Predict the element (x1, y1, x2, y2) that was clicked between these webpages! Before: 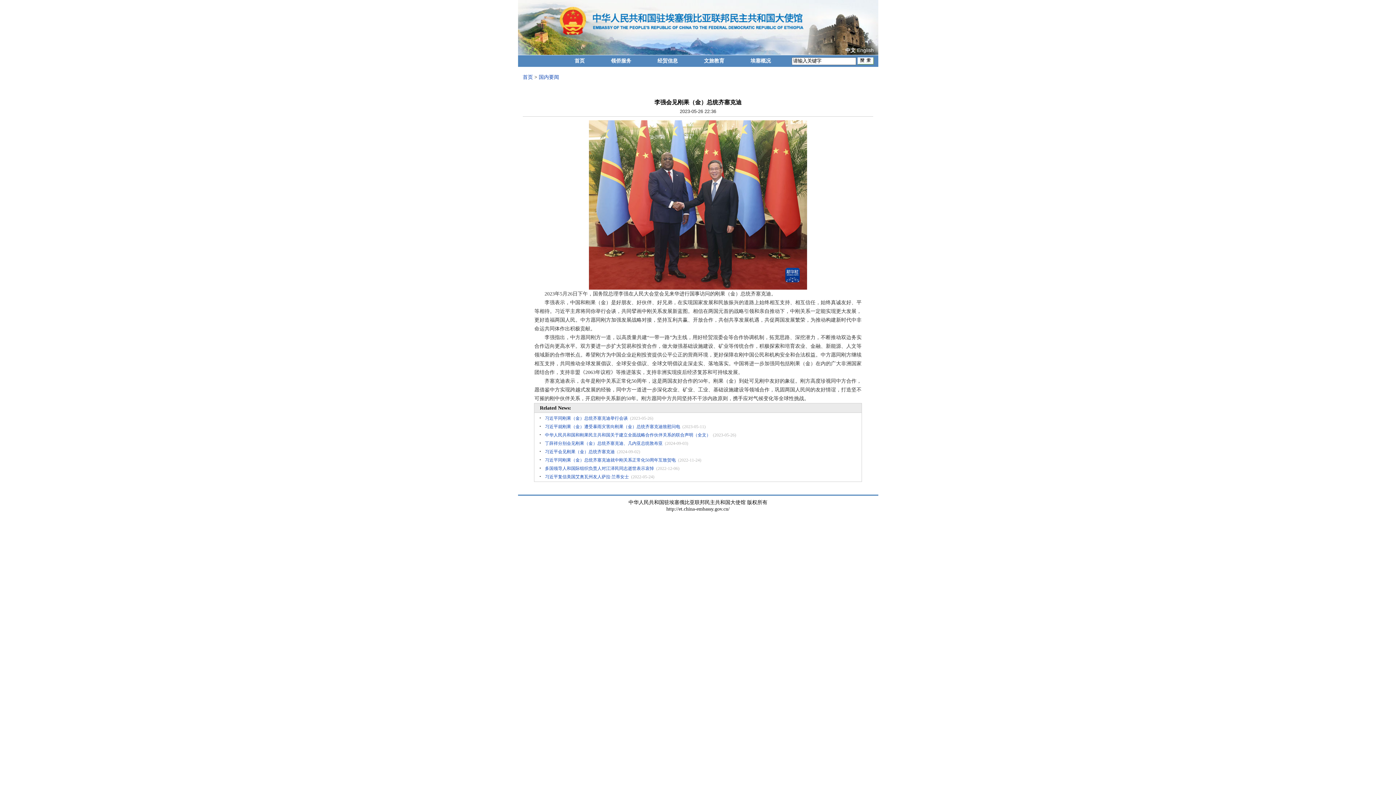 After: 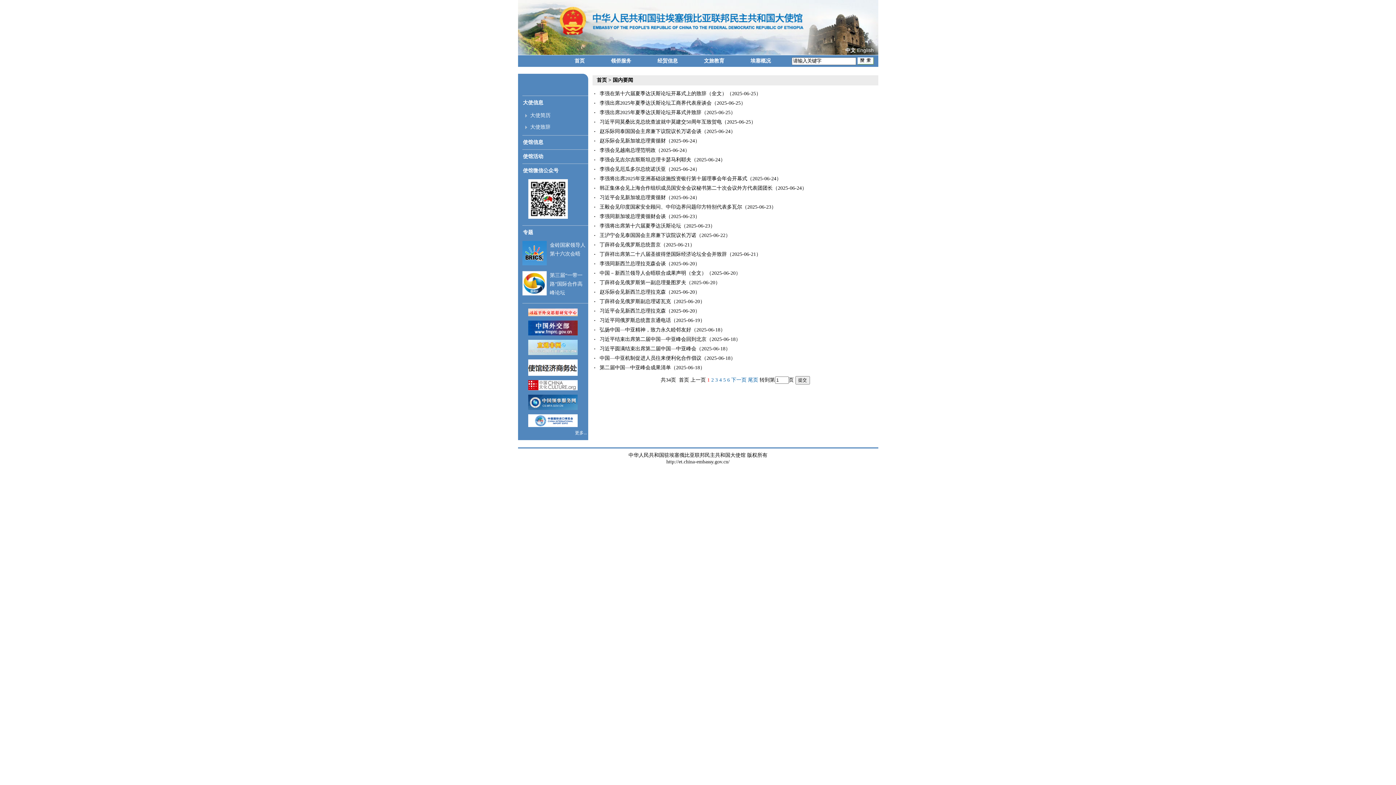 Action: bbox: (538, 74, 559, 80) label: 国内要闻